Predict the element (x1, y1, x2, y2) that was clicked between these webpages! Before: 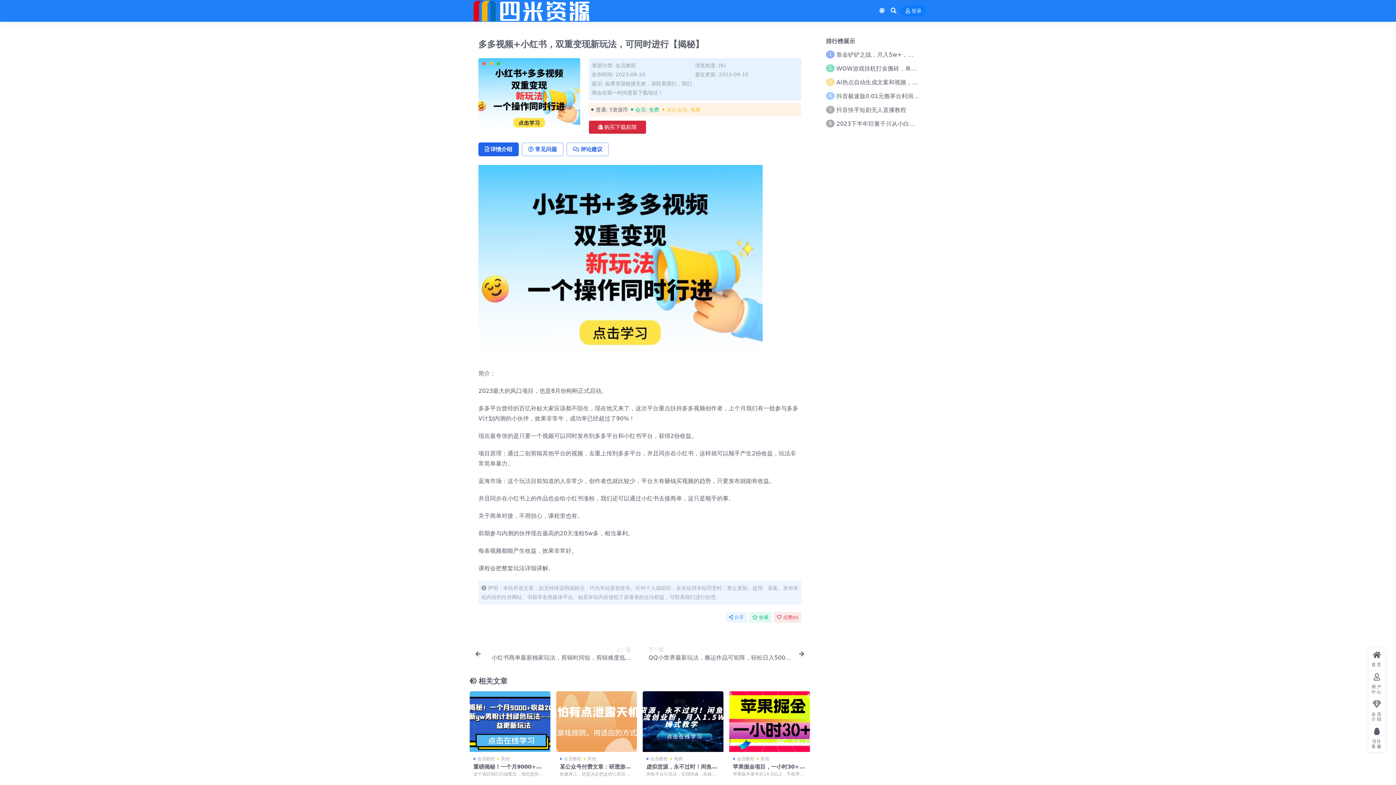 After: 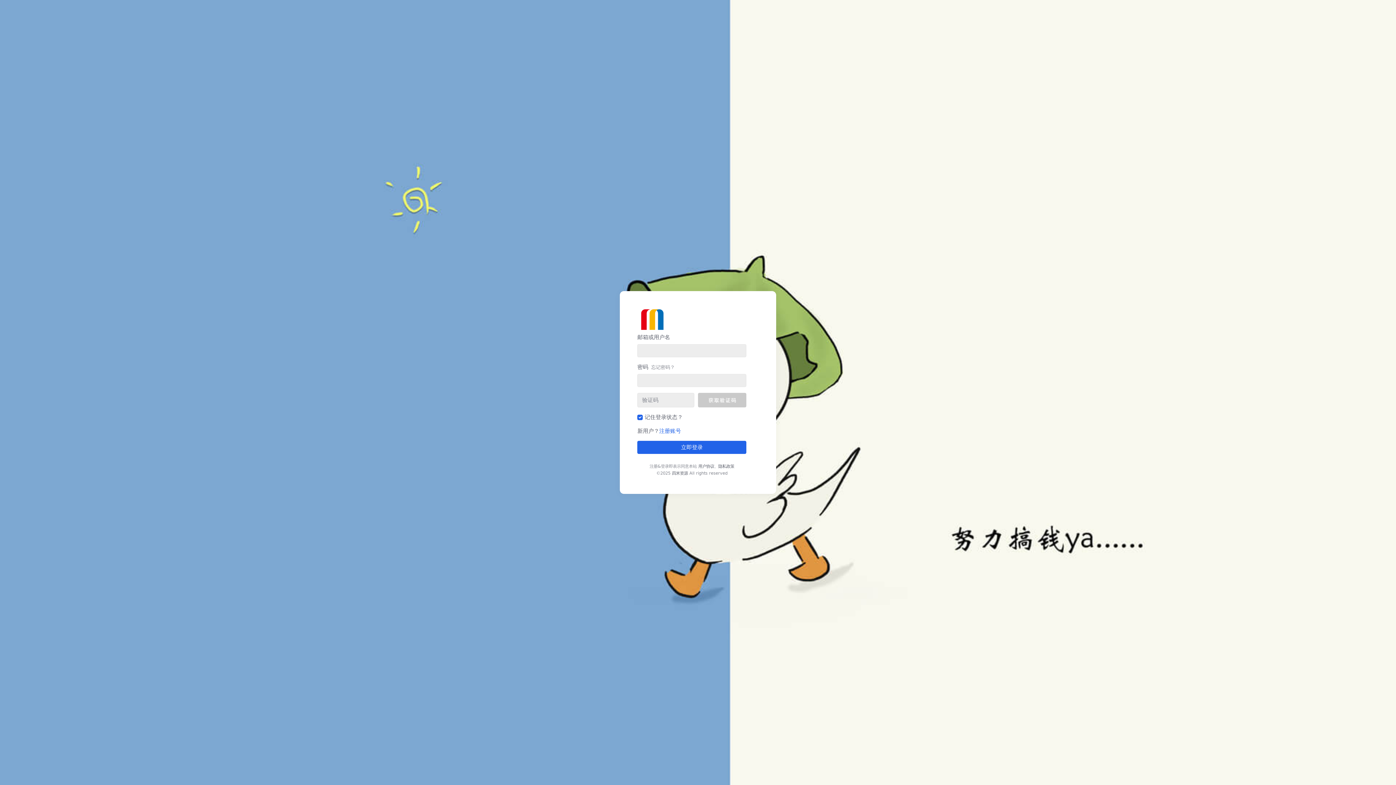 Action: bbox: (1369, 670, 1385, 698) label: 用户中心